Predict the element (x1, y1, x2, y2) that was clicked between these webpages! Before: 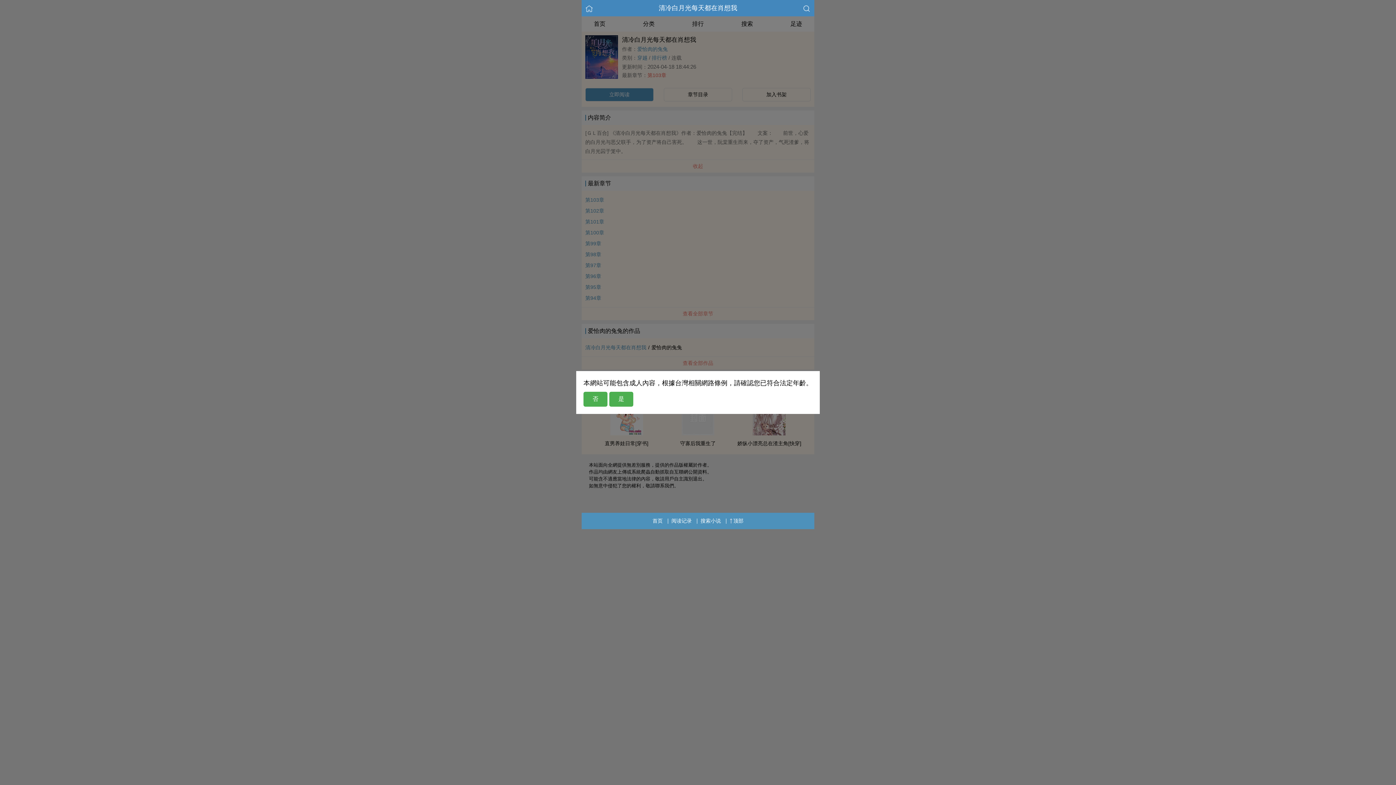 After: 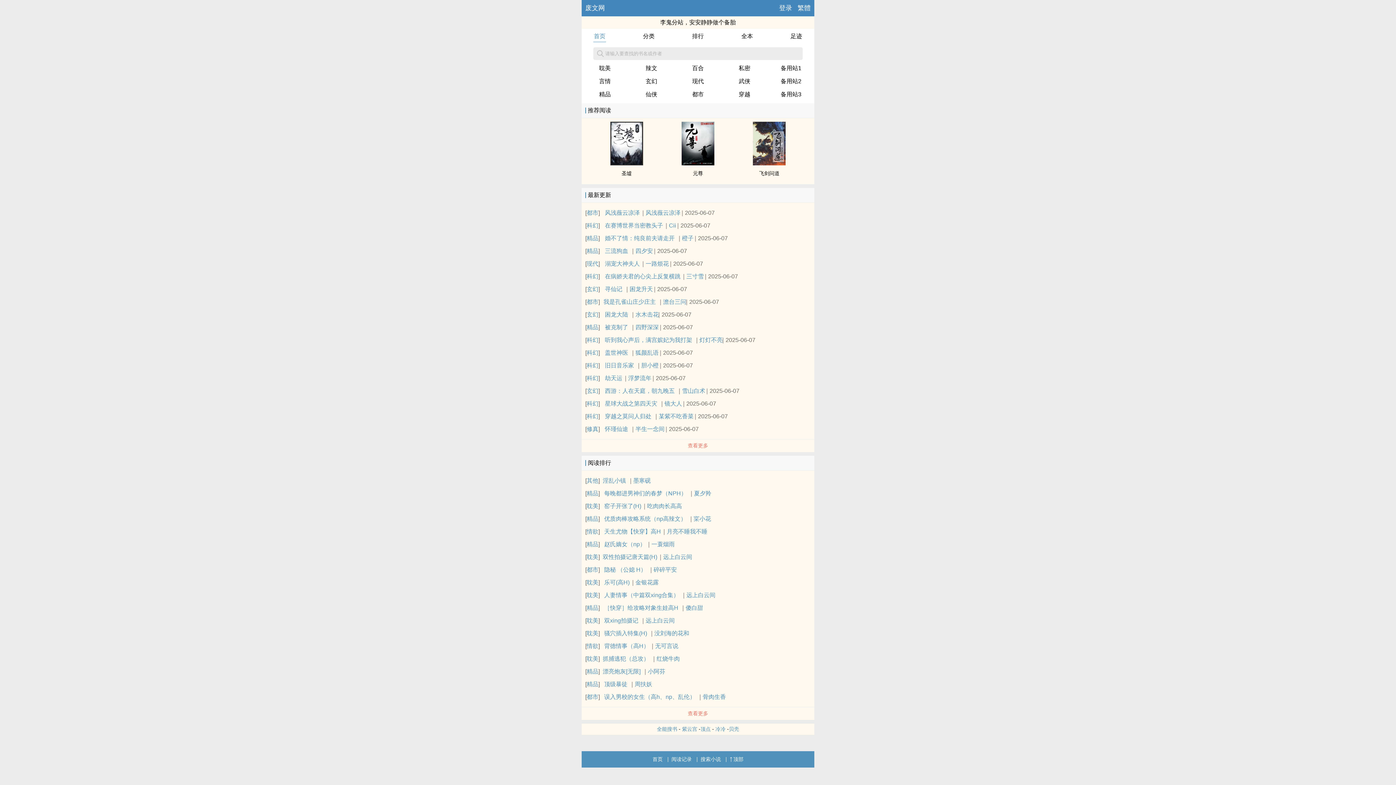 Action: label: 否 bbox: (583, 392, 607, 406)